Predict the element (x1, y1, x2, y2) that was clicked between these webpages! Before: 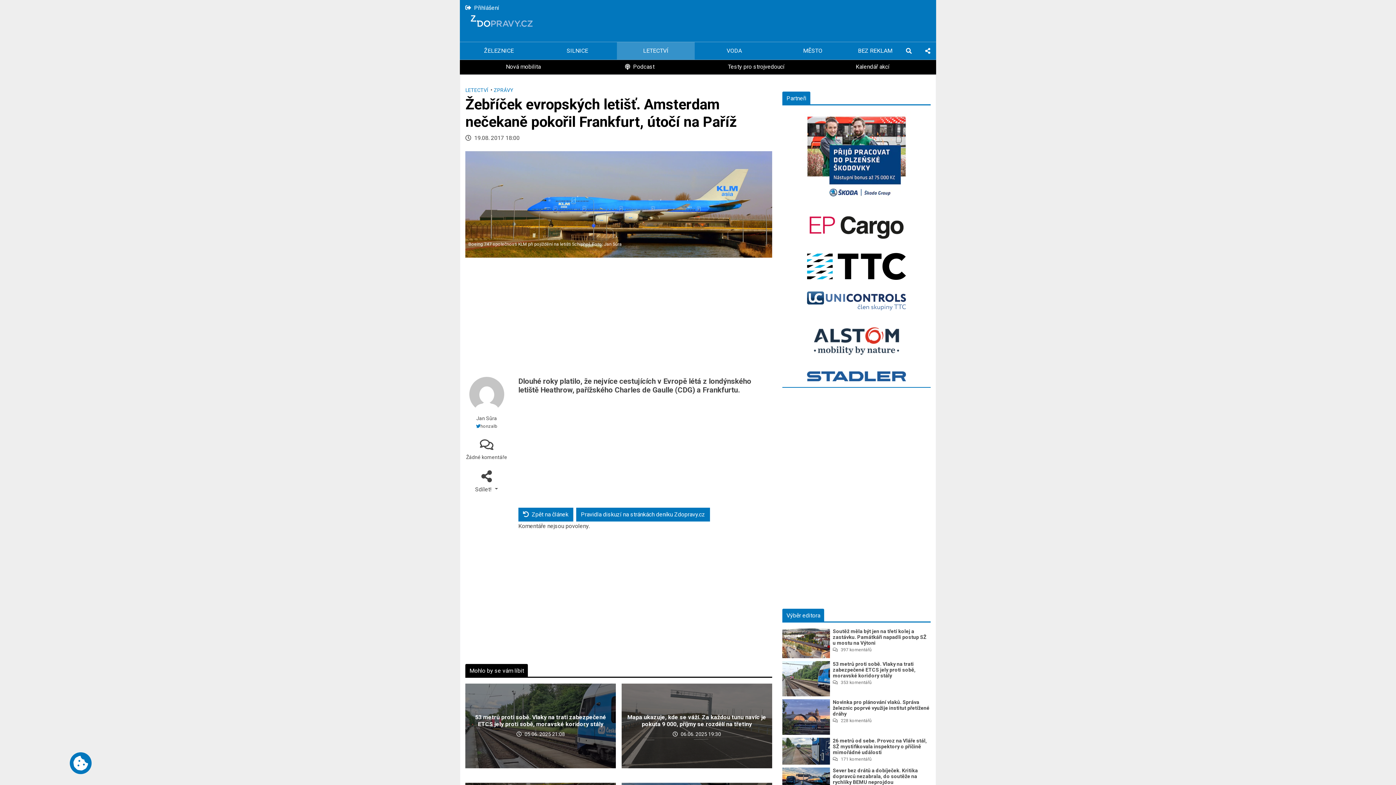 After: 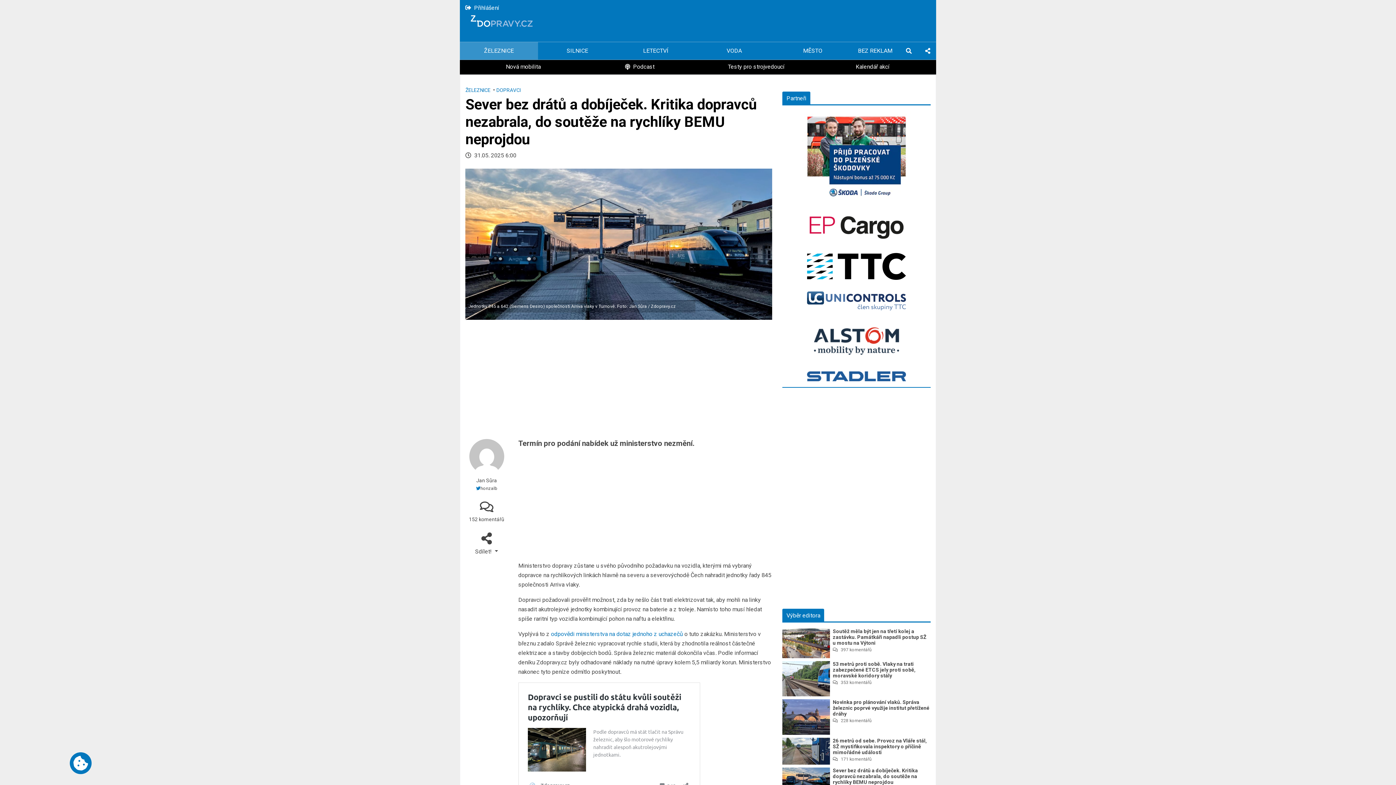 Action: bbox: (782, 775, 830, 782)